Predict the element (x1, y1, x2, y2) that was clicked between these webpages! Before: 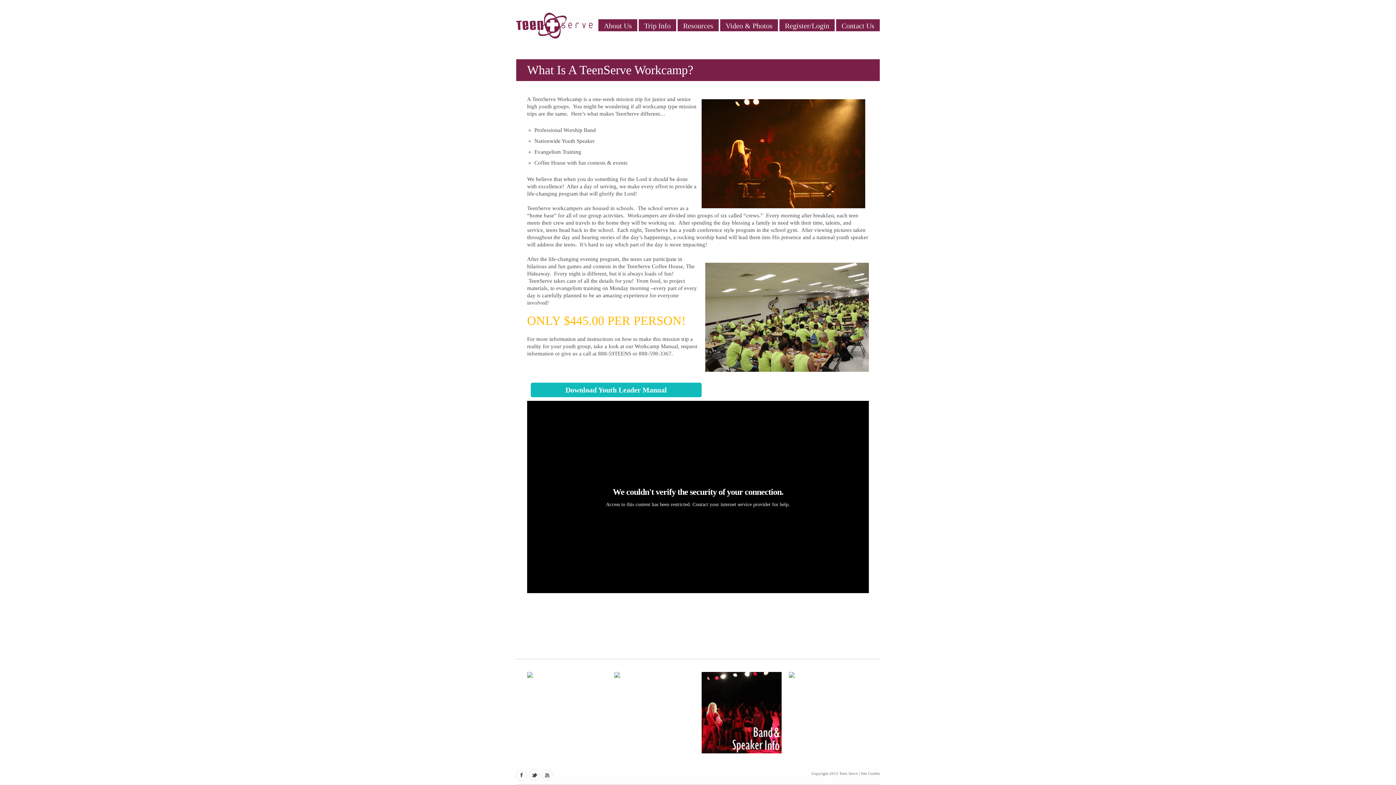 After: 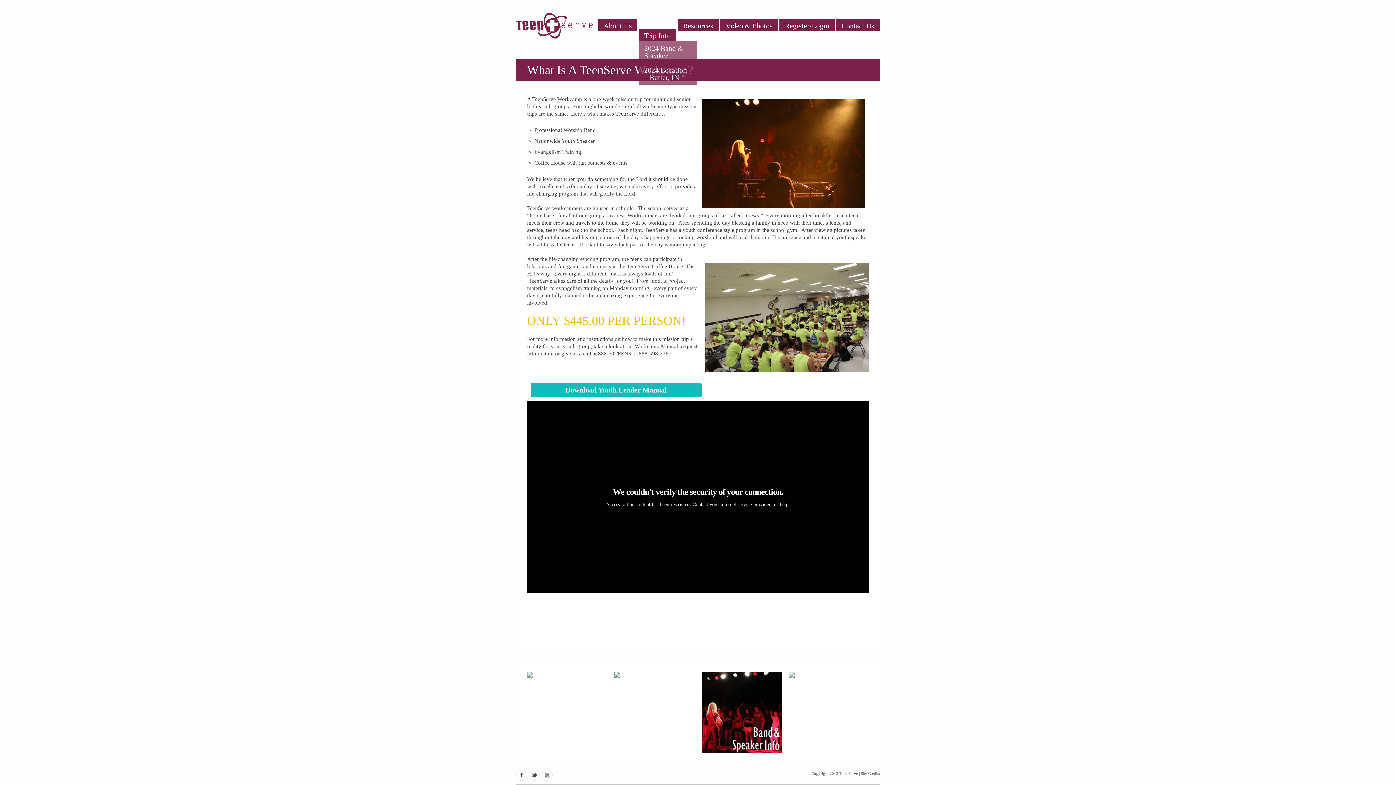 Action: bbox: (638, 0, 676, 31) label: Trip Info